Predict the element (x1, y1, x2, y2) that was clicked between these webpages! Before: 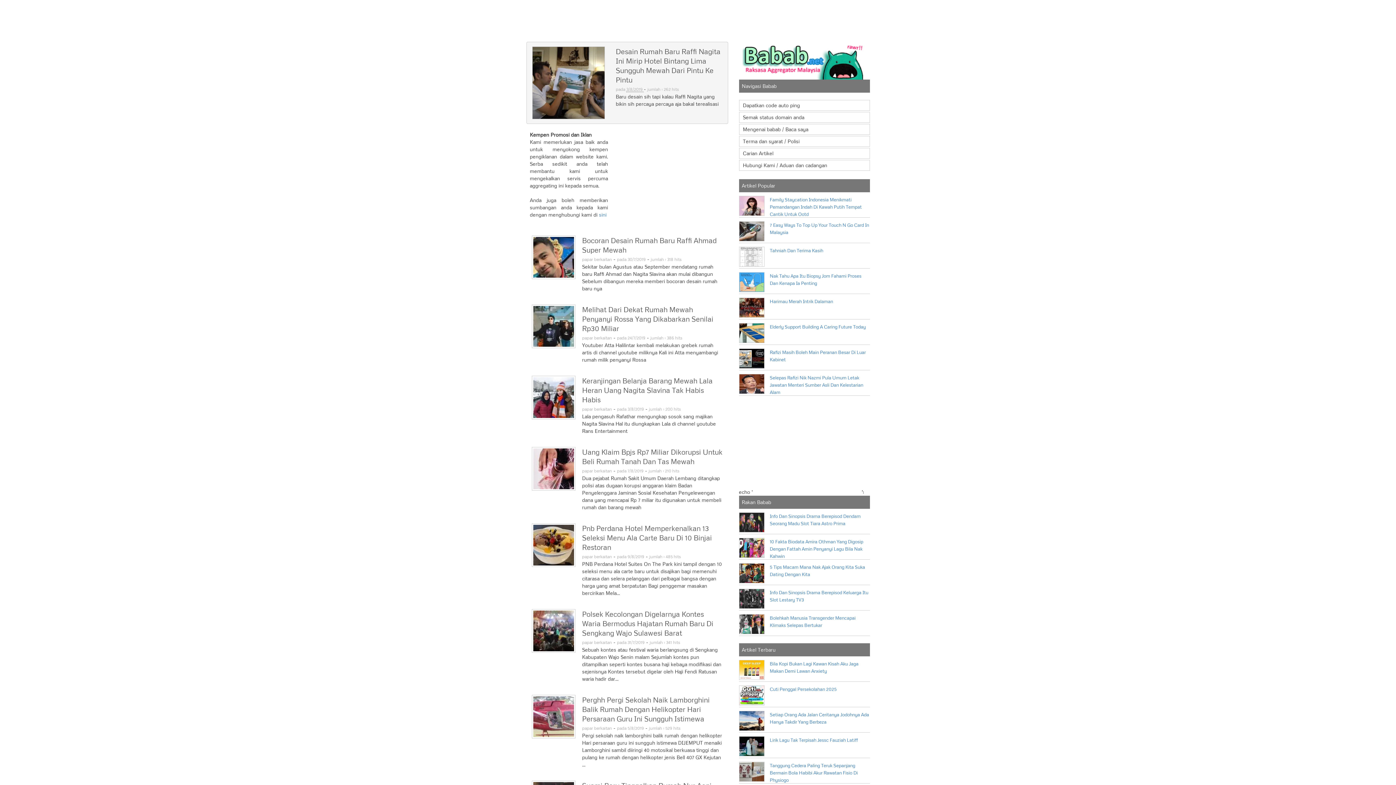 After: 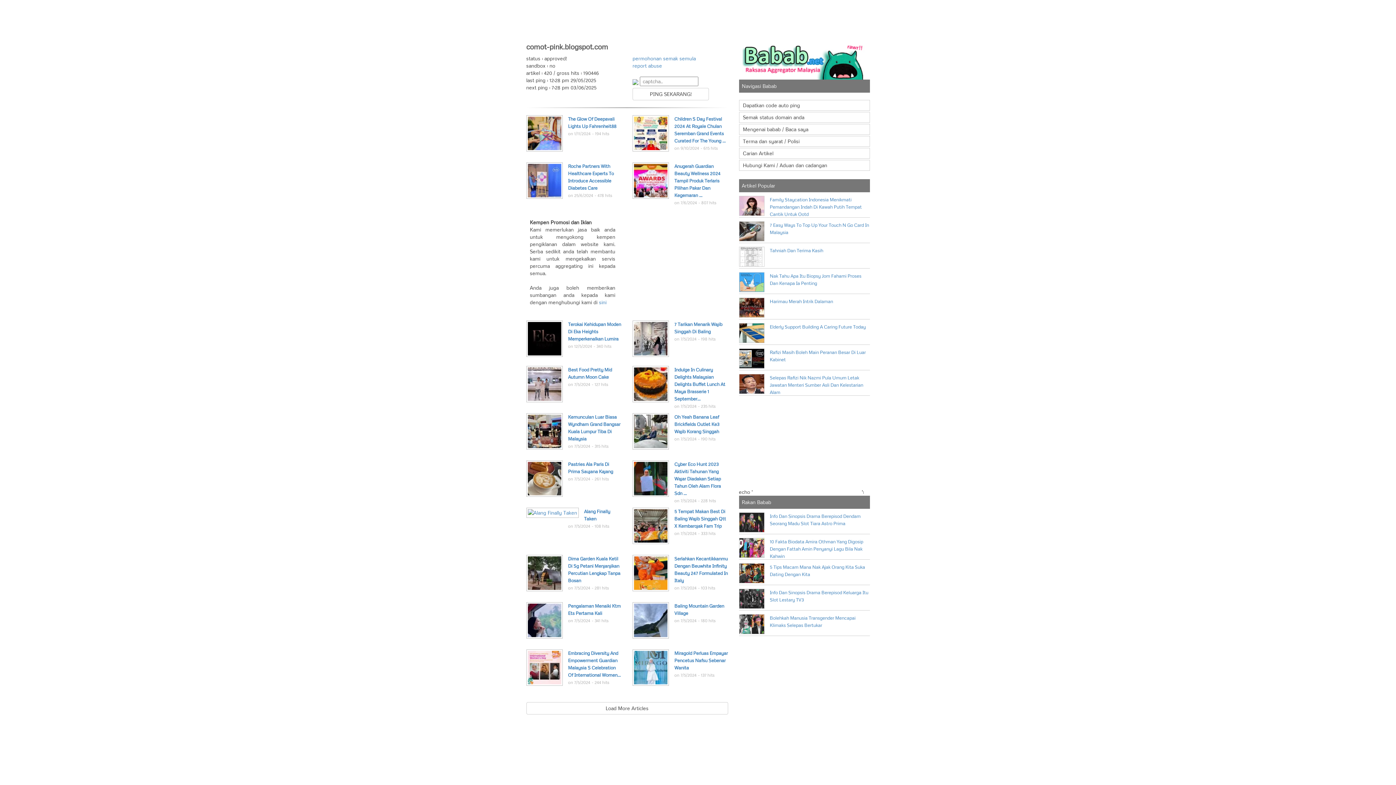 Action: label: jumlah : 485 hits bbox: (649, 554, 681, 559)